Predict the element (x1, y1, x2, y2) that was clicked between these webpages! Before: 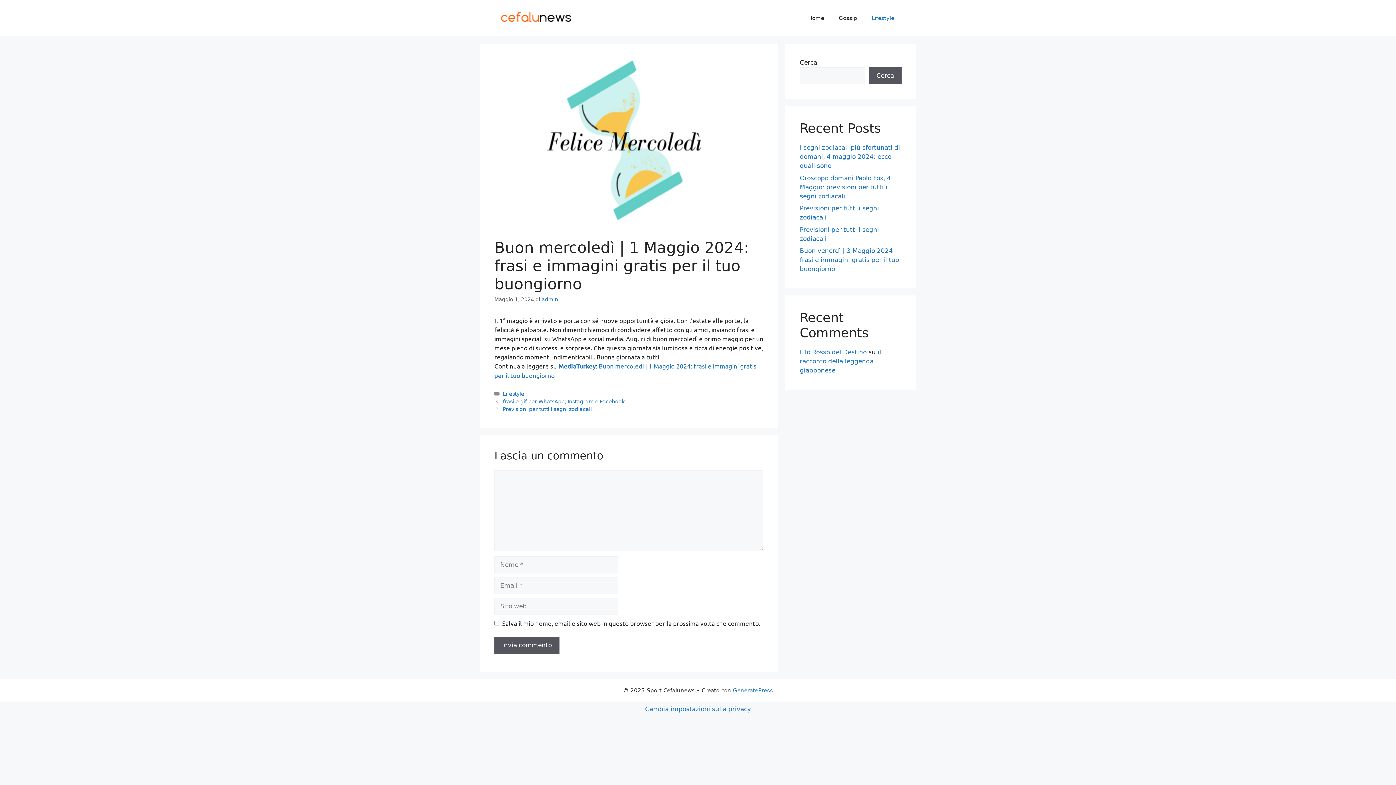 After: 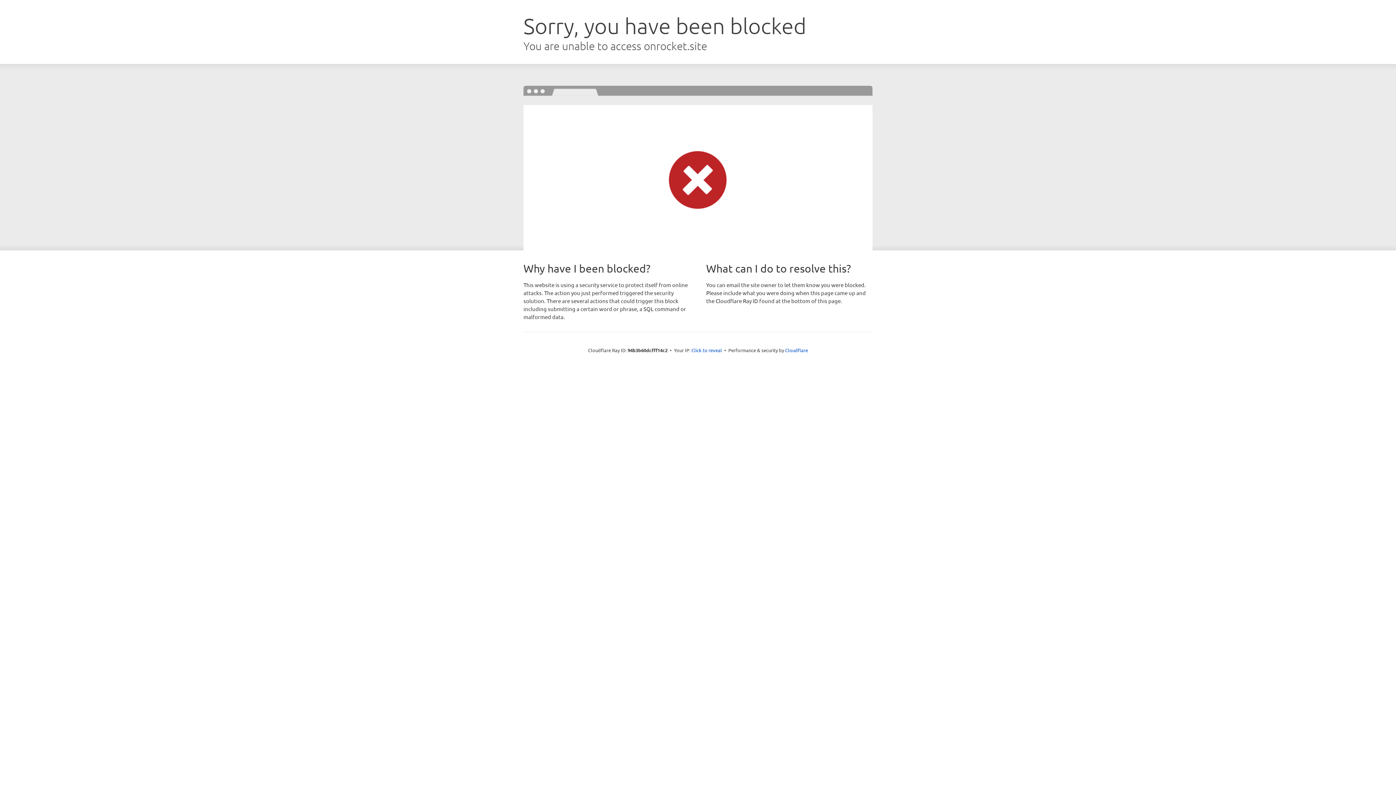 Action: bbox: (733, 687, 773, 694) label: GeneratePress